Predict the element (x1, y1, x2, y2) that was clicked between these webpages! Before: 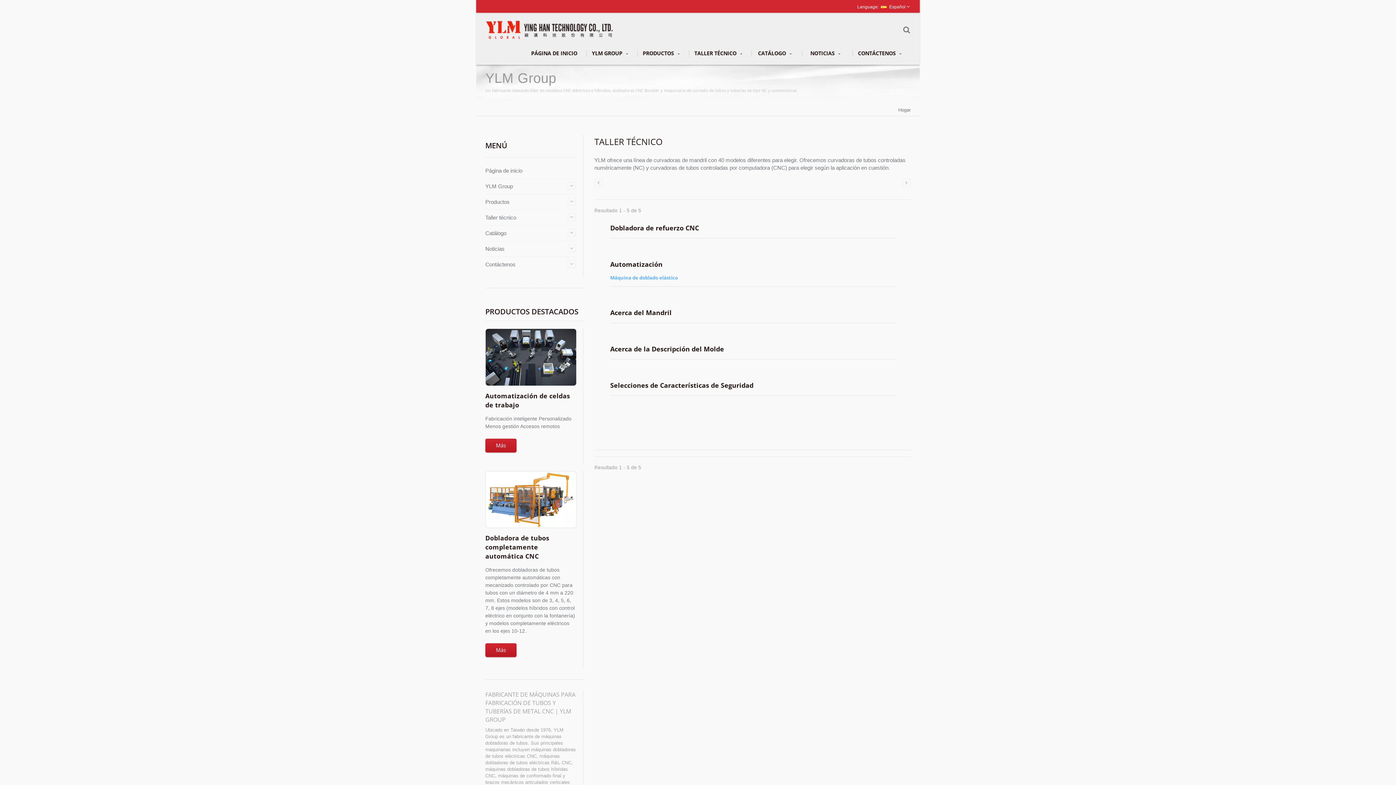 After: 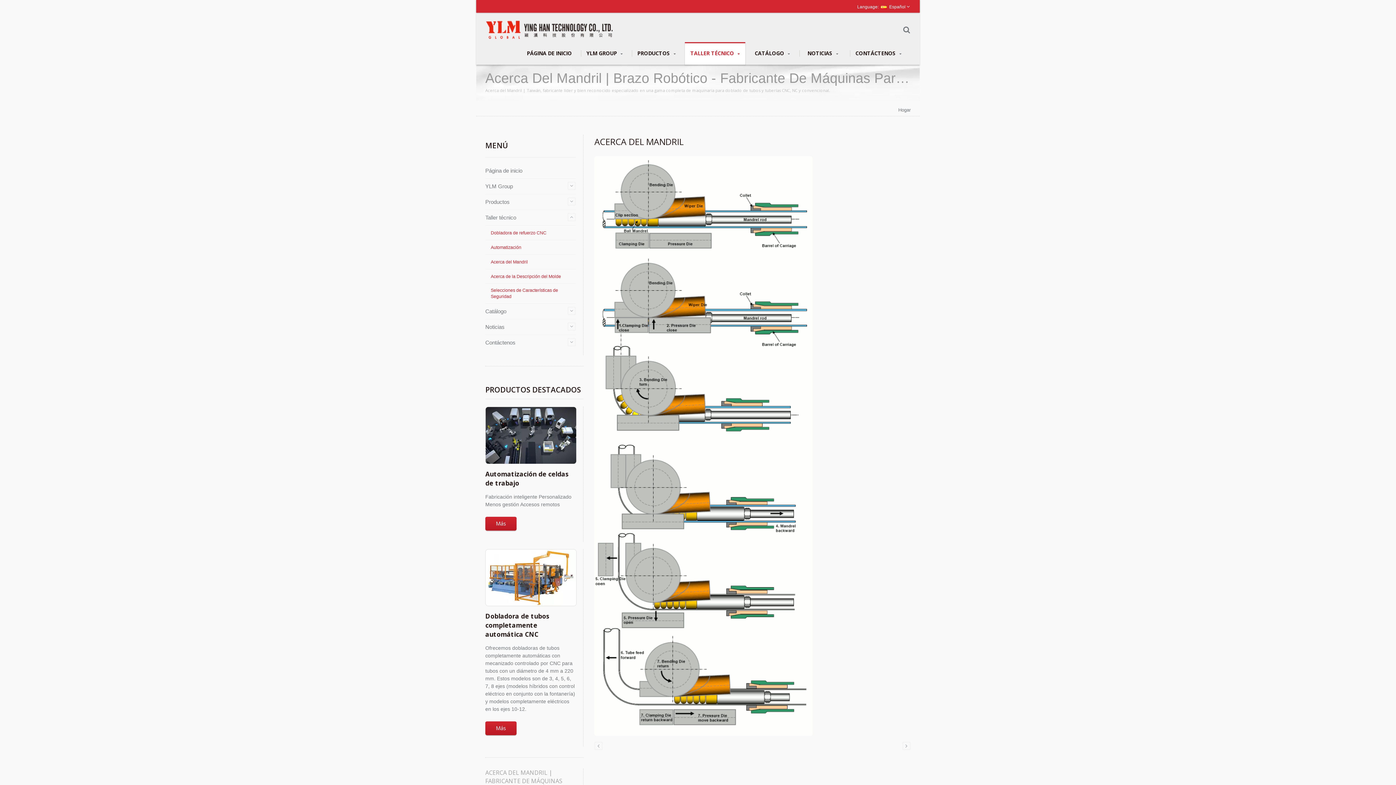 Action: bbox: (610, 308, 671, 317) label: Acerca del Mandril